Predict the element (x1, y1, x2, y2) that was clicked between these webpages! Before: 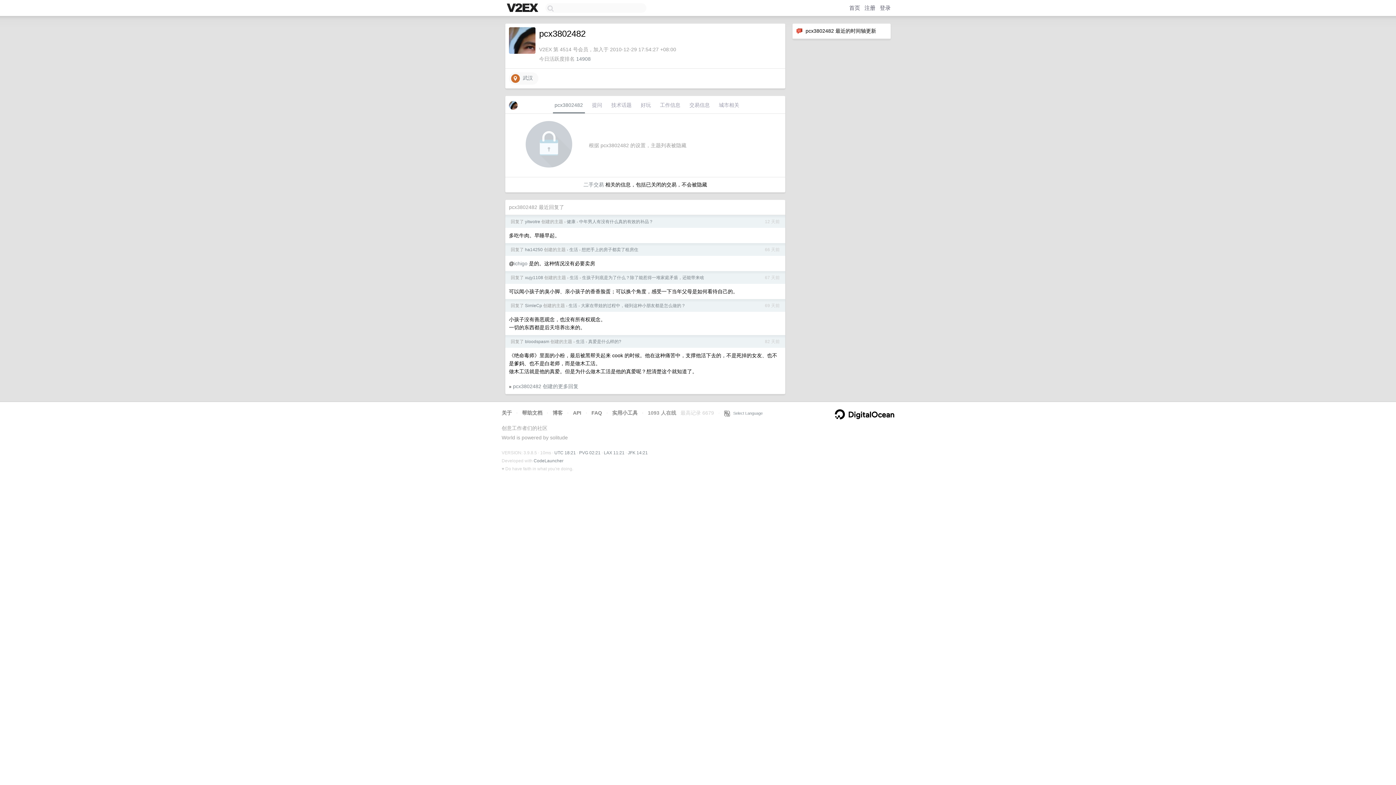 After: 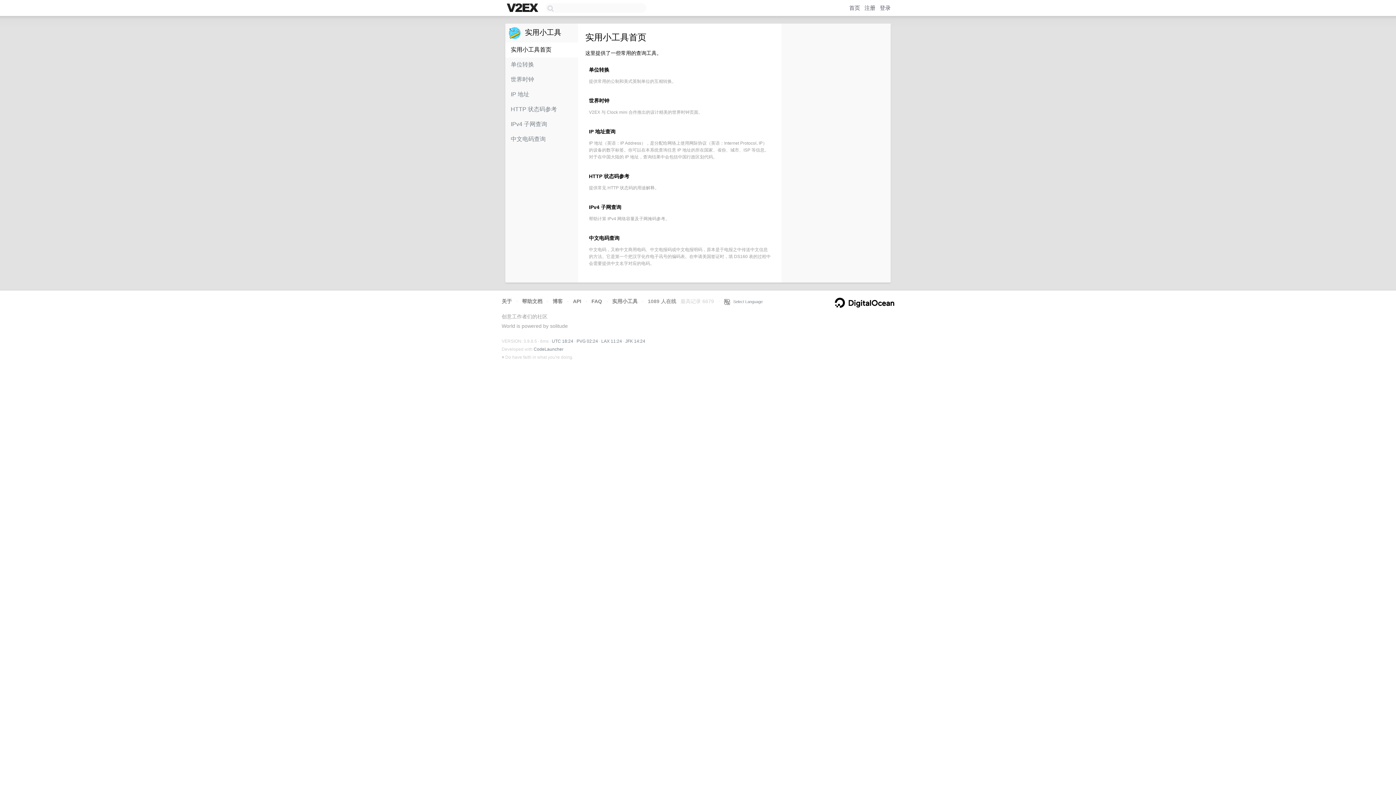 Action: label: 实用小工具 bbox: (612, 410, 637, 416)